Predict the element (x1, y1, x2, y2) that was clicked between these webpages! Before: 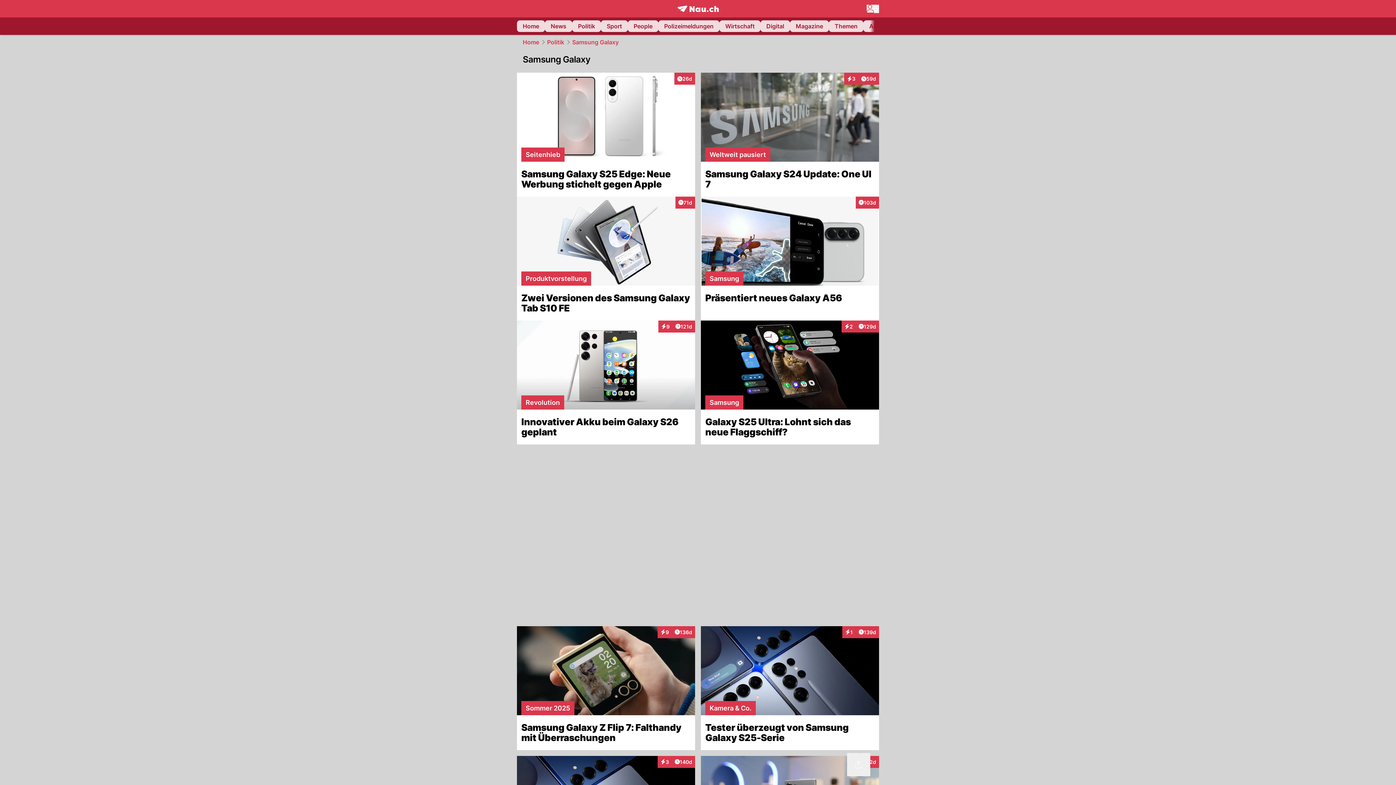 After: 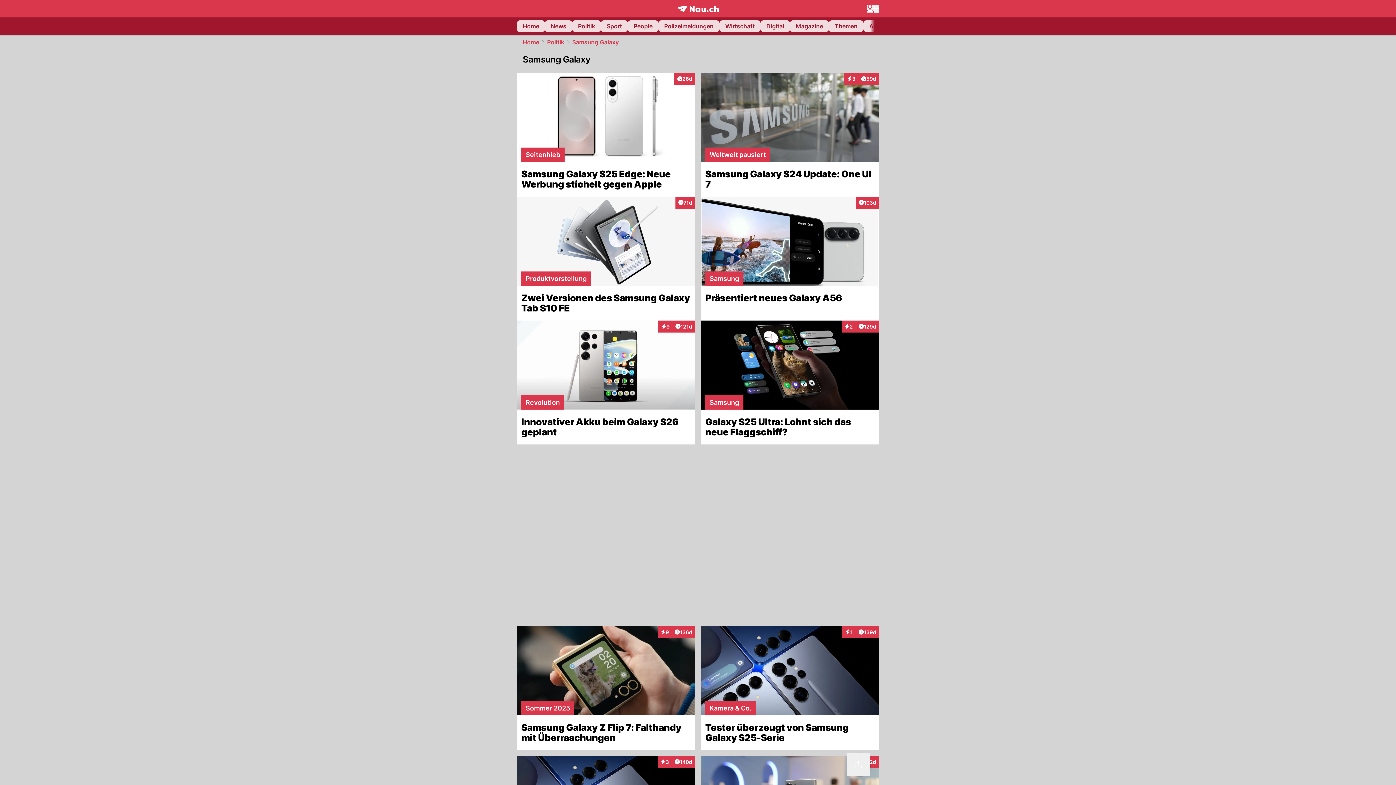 Action: label: Samsung Galaxy Z Flip 7: Falthandy mit Überraschungen bbox: (521, 721, 690, 744)